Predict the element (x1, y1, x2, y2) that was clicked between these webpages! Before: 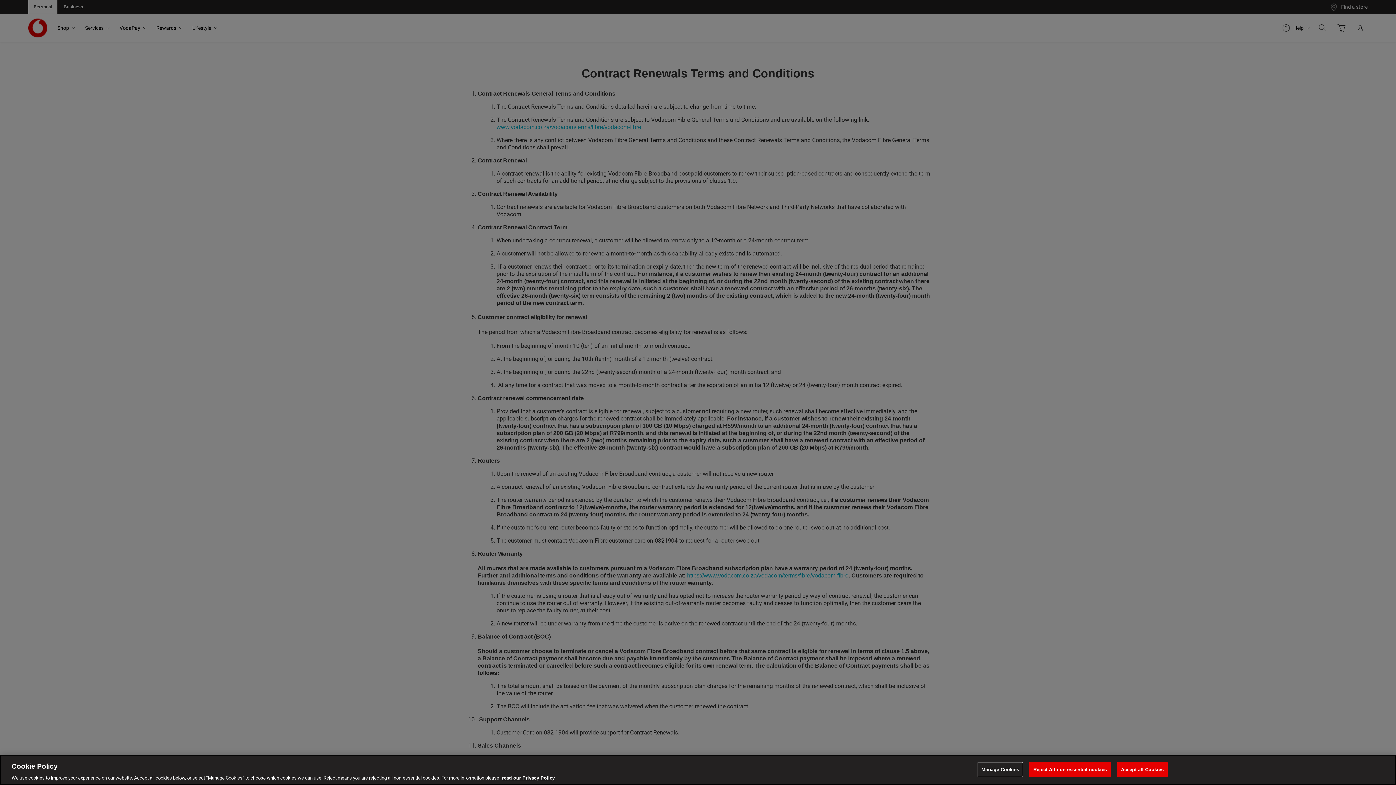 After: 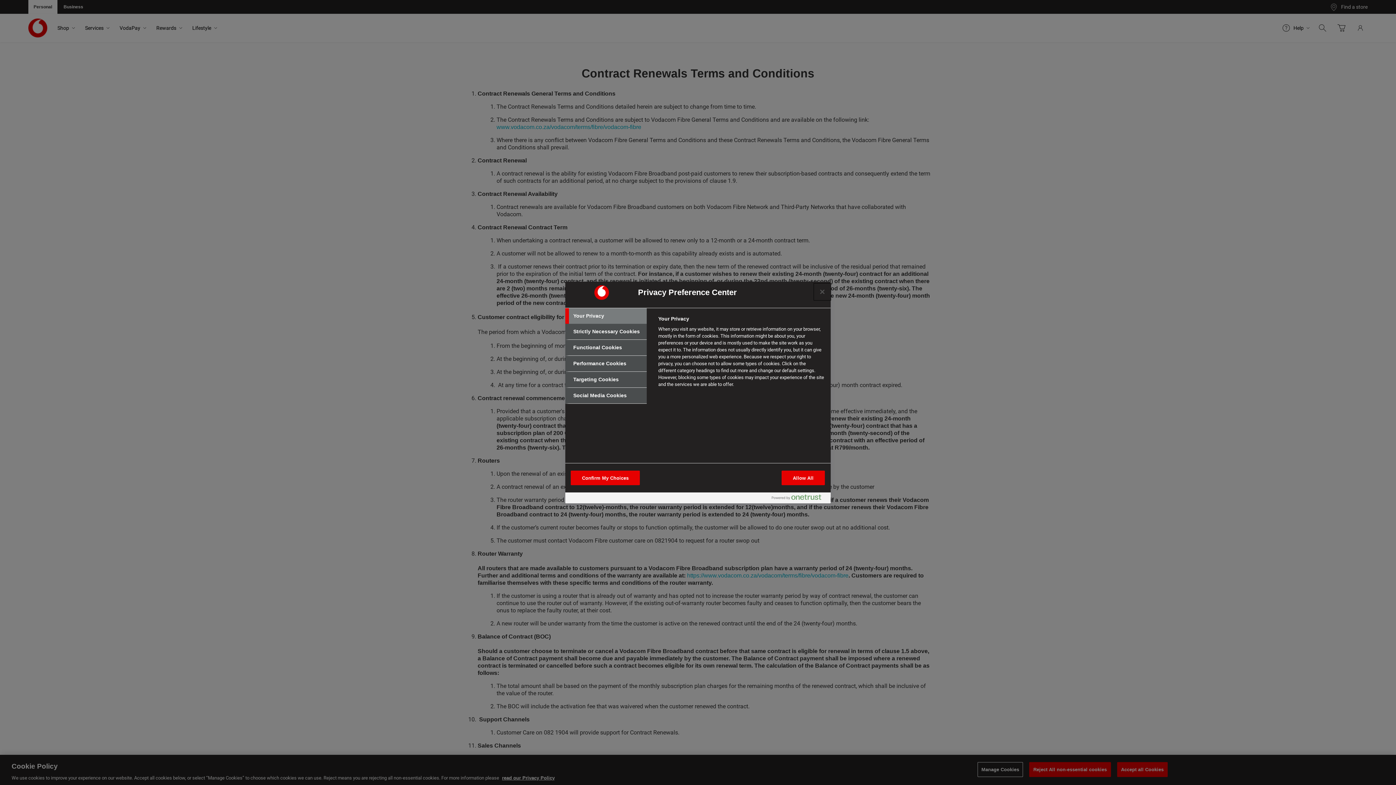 Action: label: Manage Cookies bbox: (977, 762, 1023, 777)